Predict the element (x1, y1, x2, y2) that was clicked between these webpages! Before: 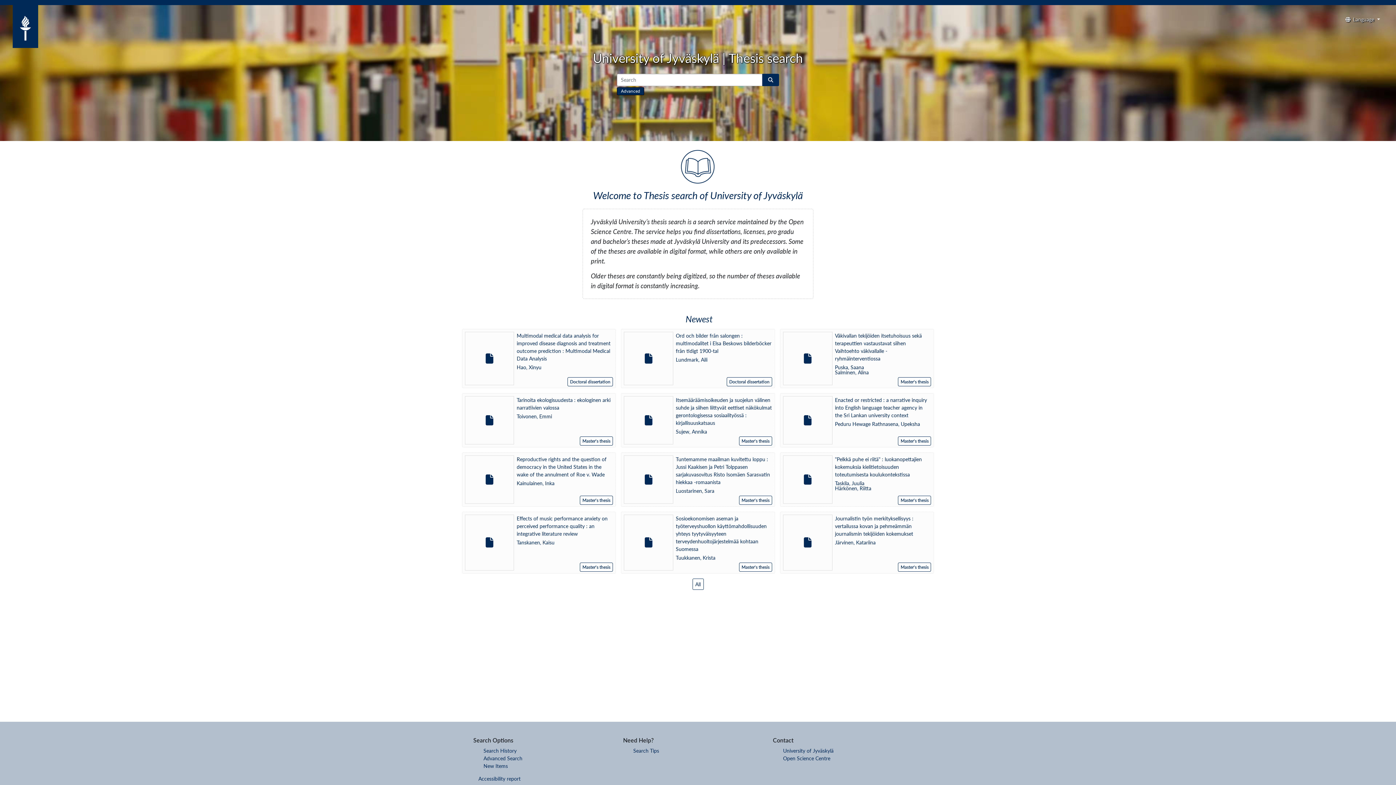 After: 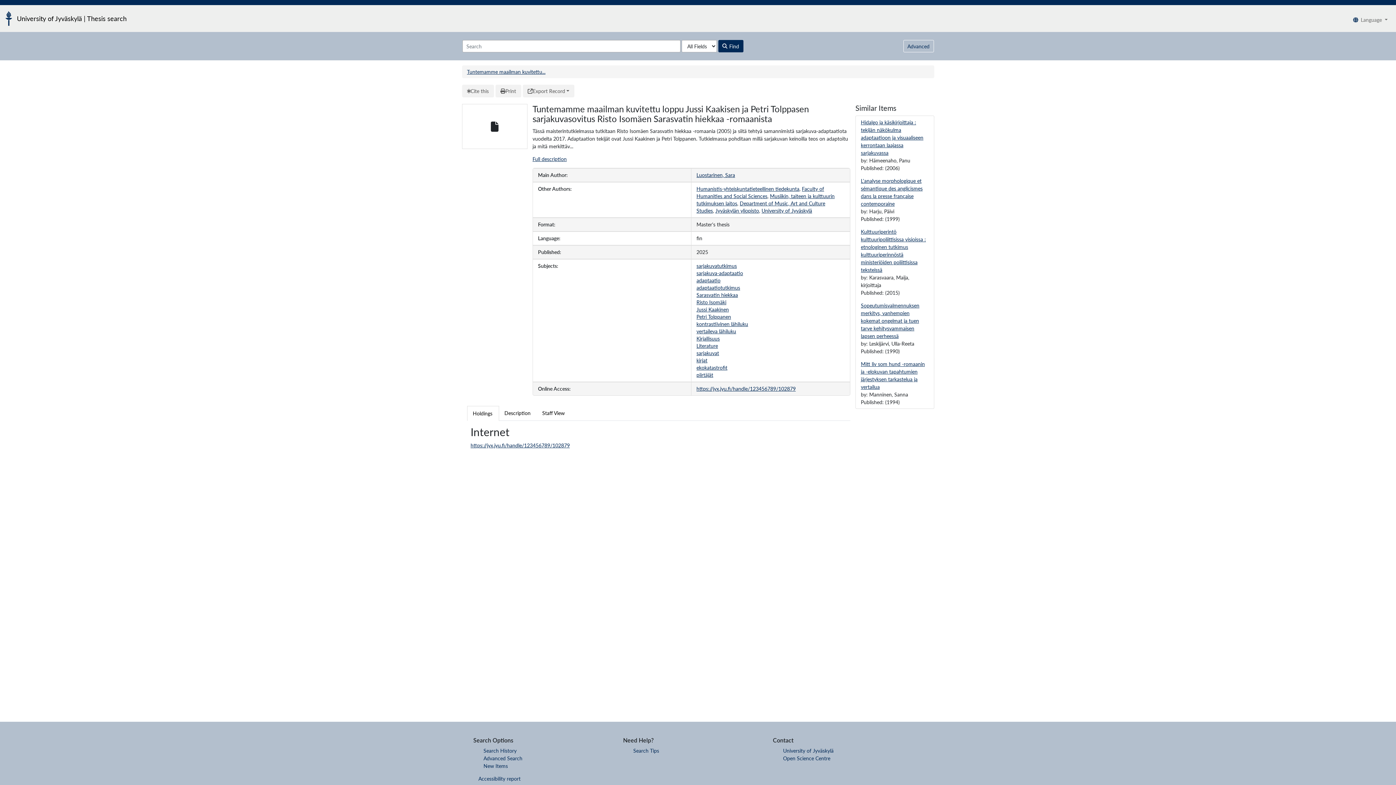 Action: label: Tuntemamme maailman kuvitettu loppu : Jussi Kaakisen ja Petri Tolppasen sarjakuvasovitus Risto Isomäen Sarasvatin hiekkaa -romaanista
Luostarinen, Sara
Master's thesis bbox: (621, 452, 775, 506)